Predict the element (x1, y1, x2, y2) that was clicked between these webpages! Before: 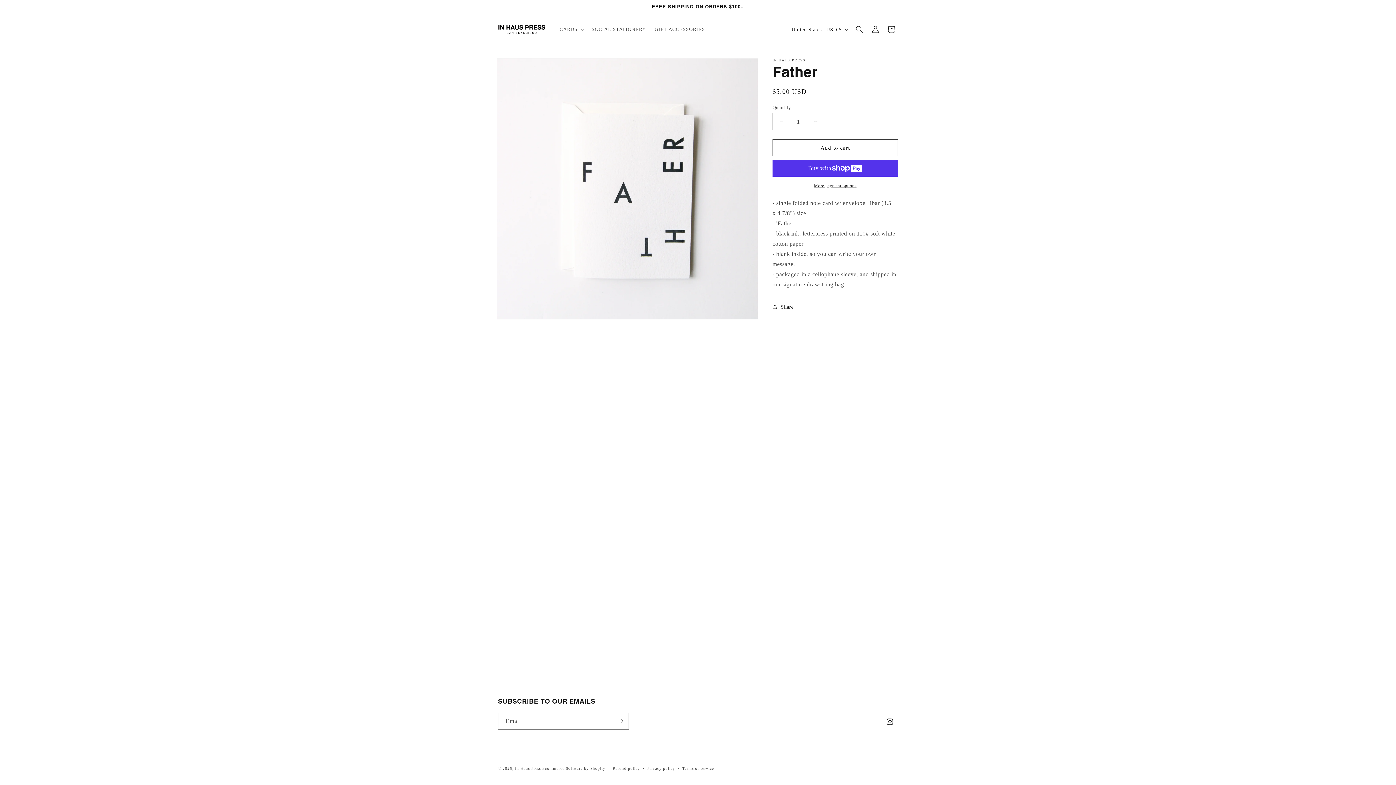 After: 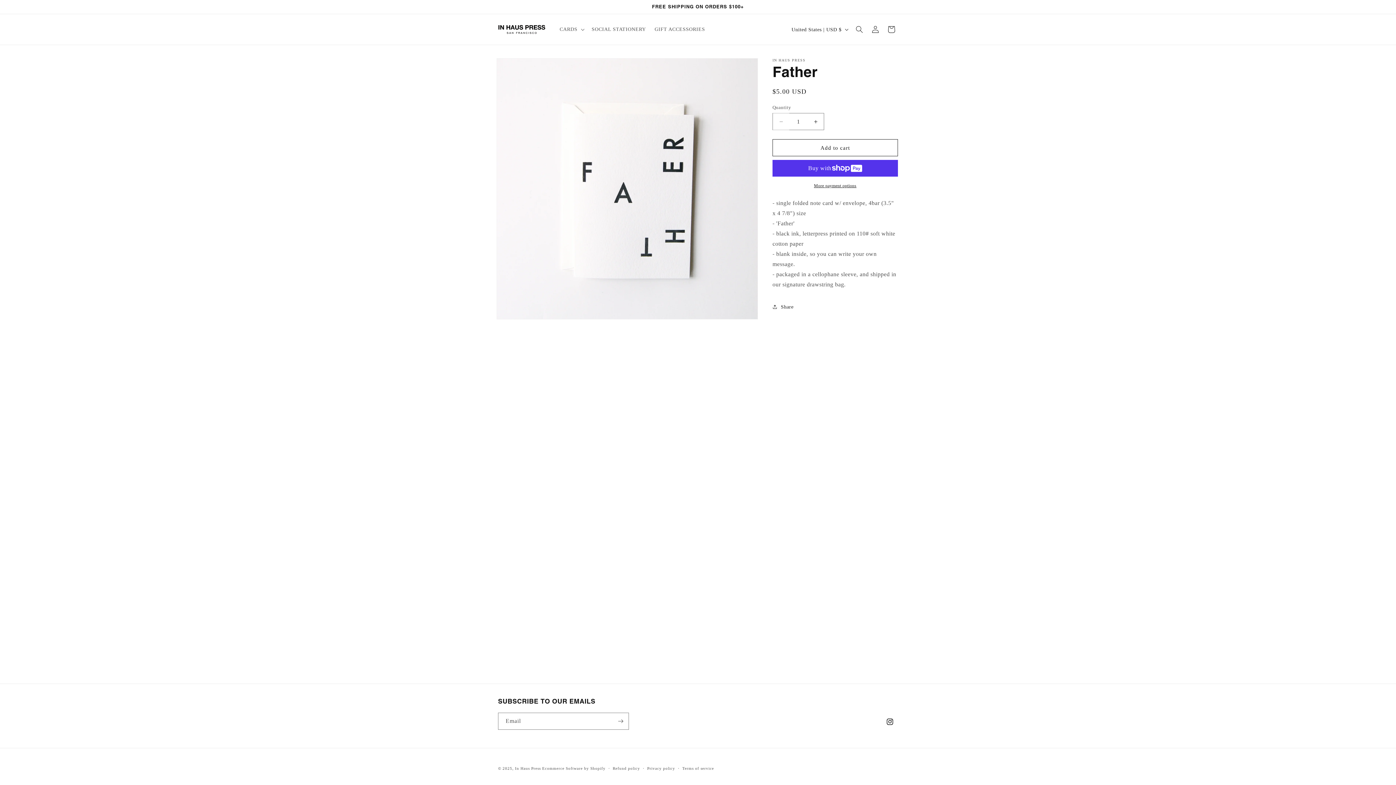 Action: label: Decrease quantity for Father bbox: (773, 113, 789, 130)